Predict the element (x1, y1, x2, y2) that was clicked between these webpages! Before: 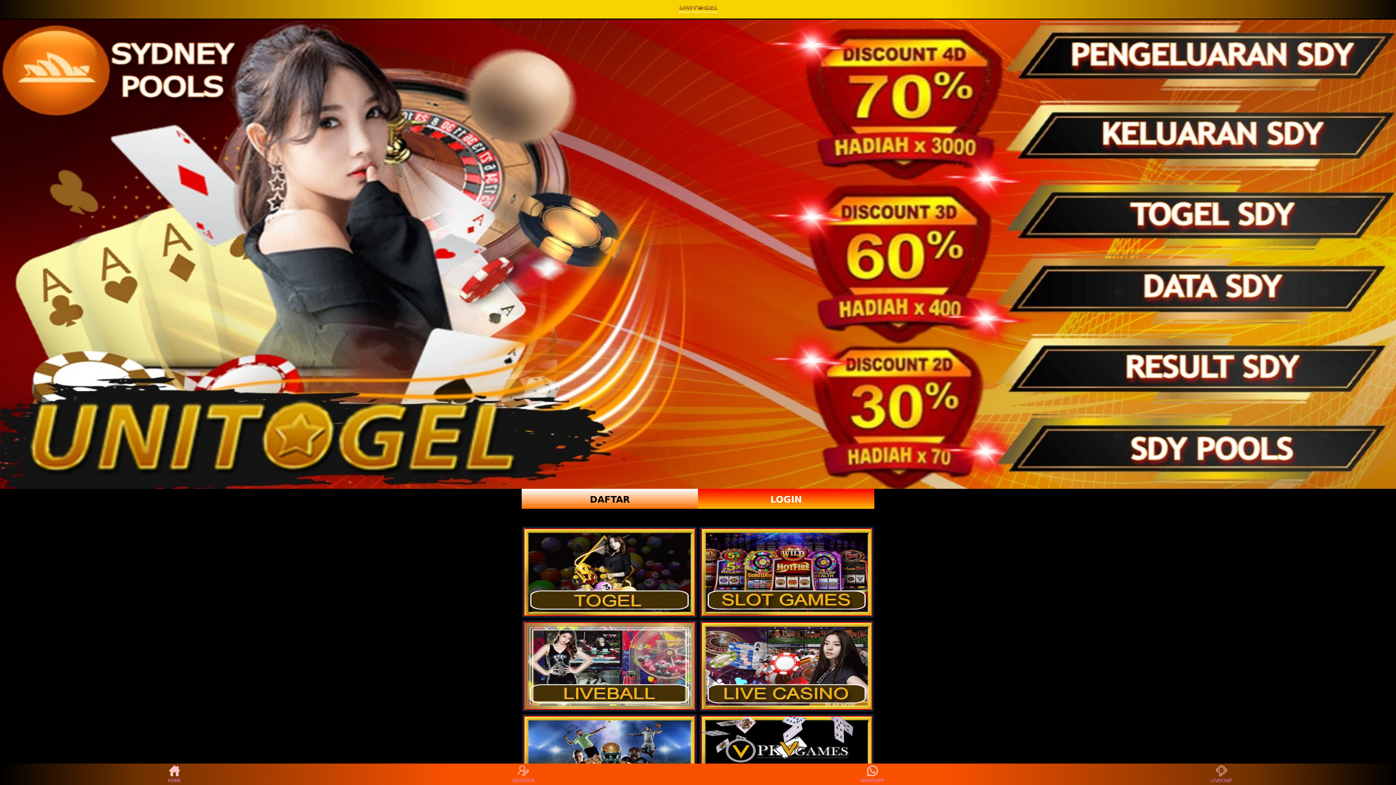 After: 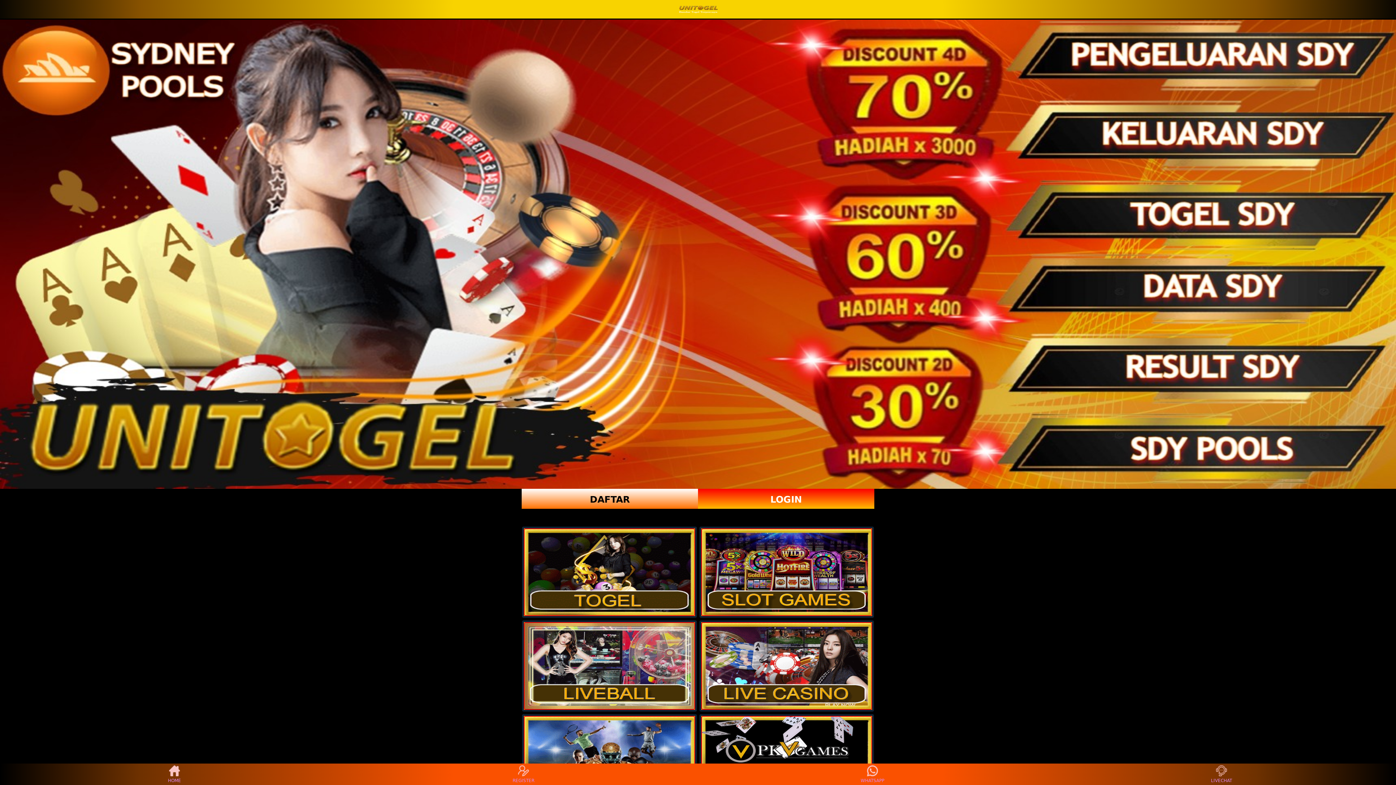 Action: label: WHATSAPP bbox: (859, 765, 886, 783)